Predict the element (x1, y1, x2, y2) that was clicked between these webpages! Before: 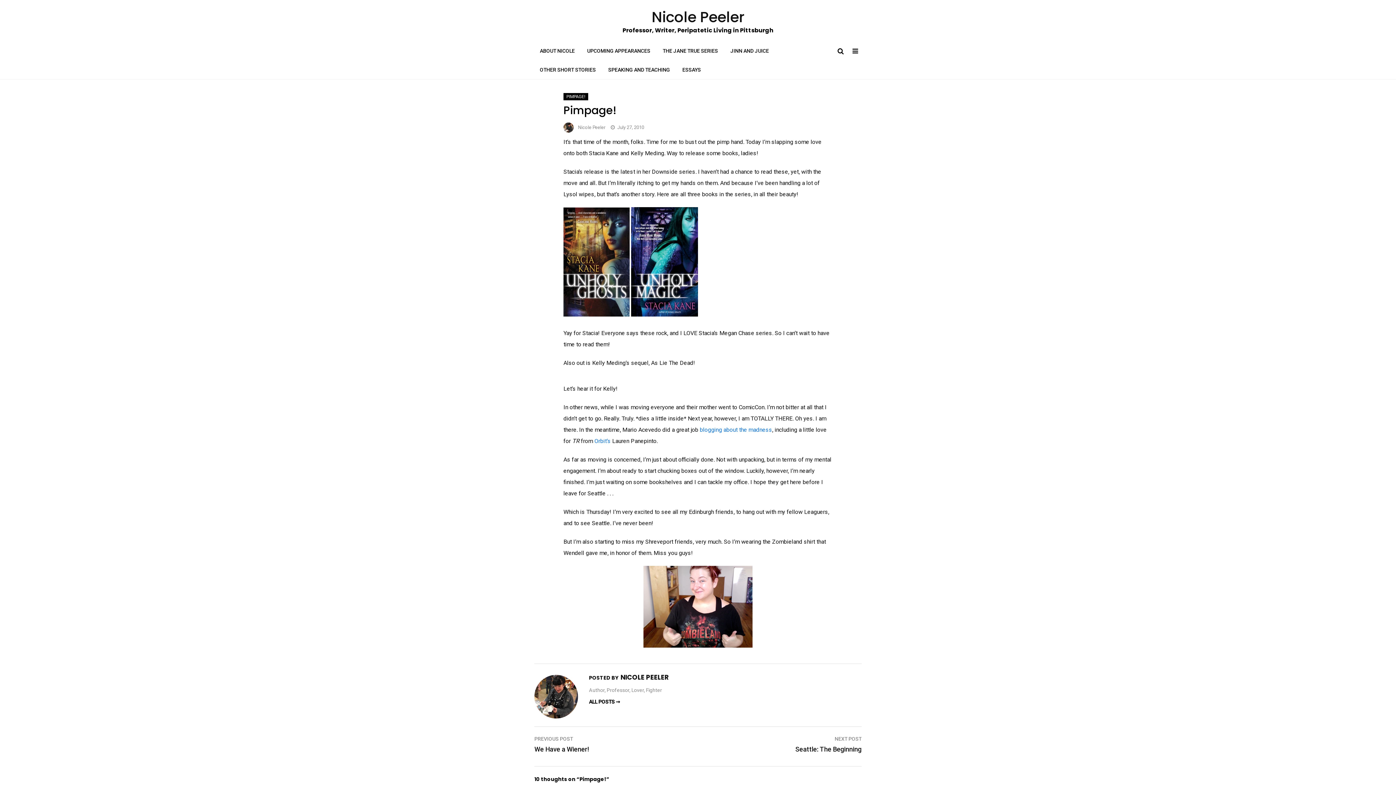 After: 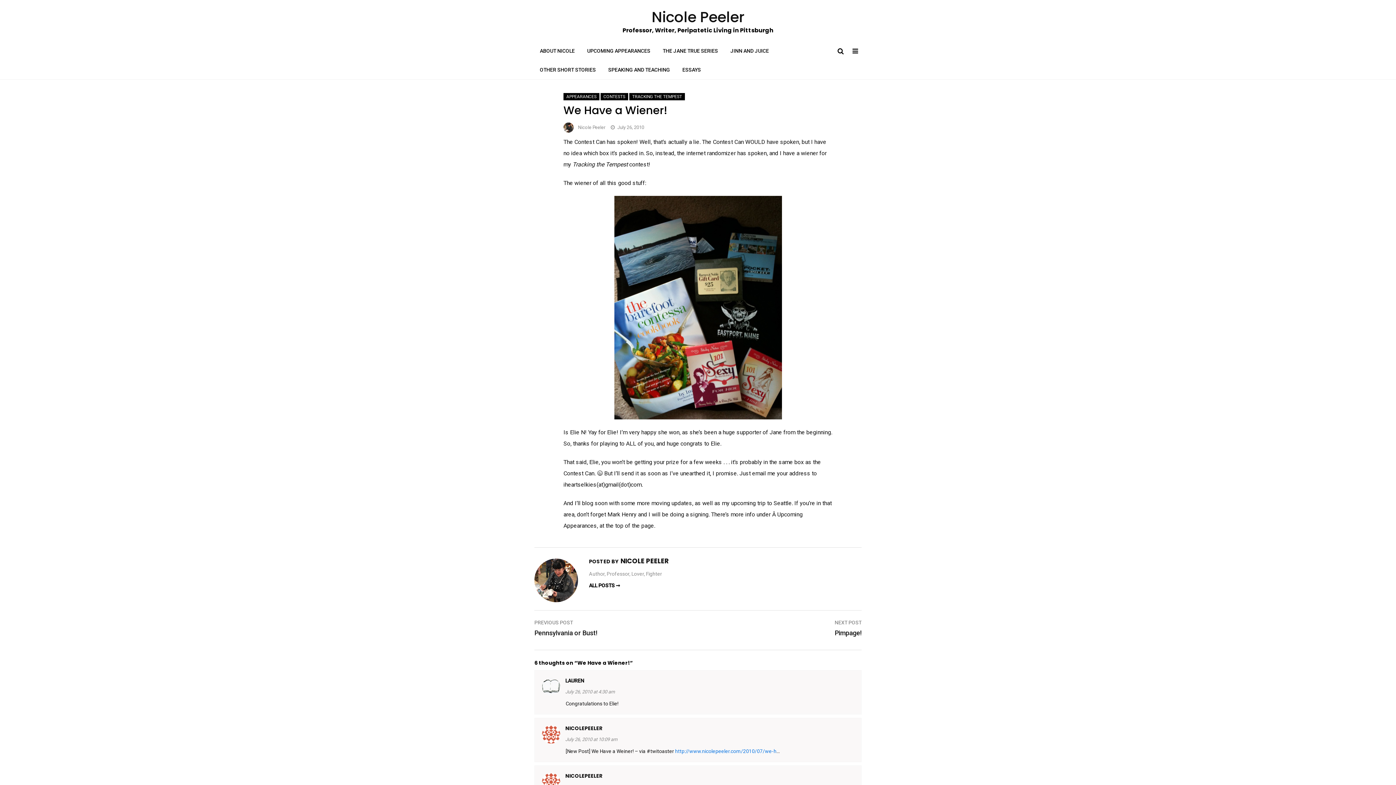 Action: bbox: (534, 734, 589, 753) label: PREVIOUS POST
We Have a Wiener!